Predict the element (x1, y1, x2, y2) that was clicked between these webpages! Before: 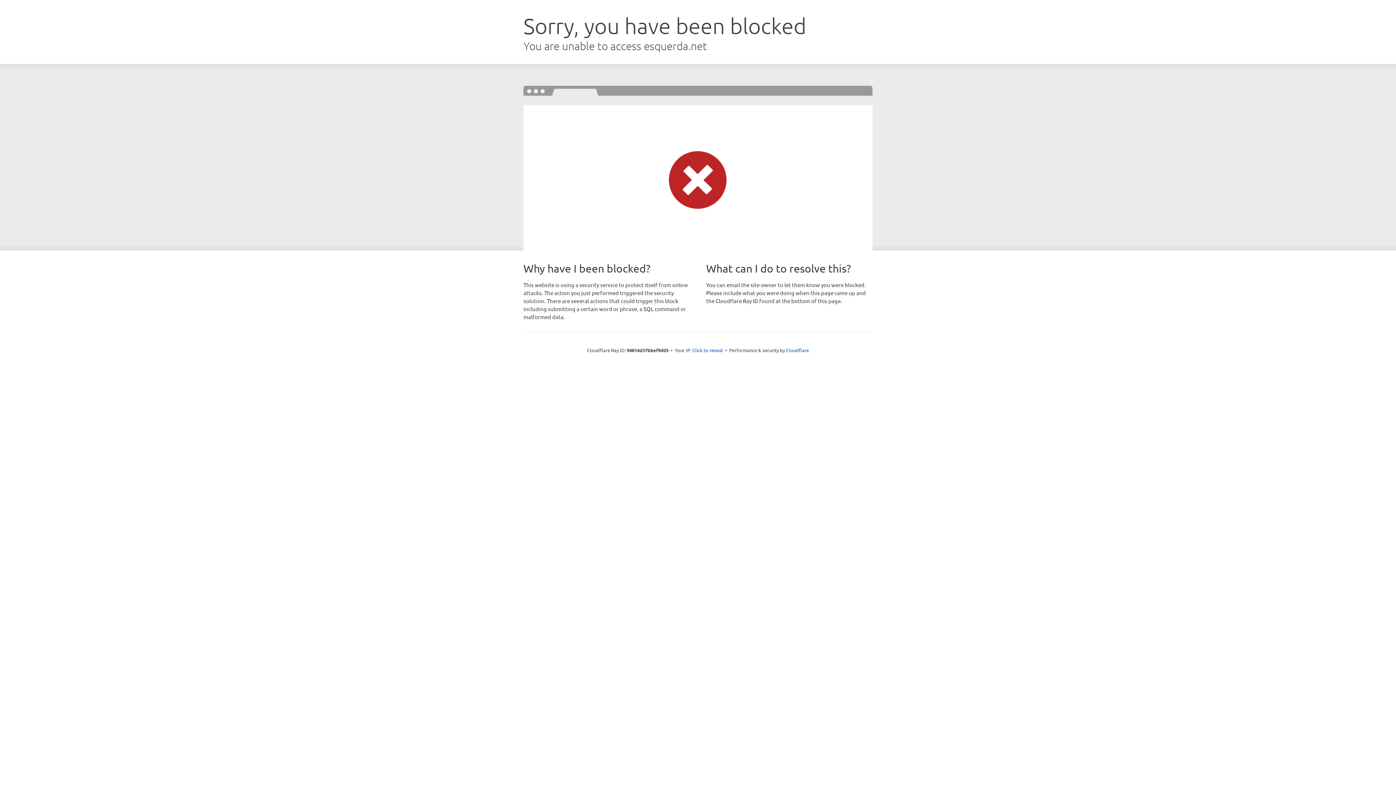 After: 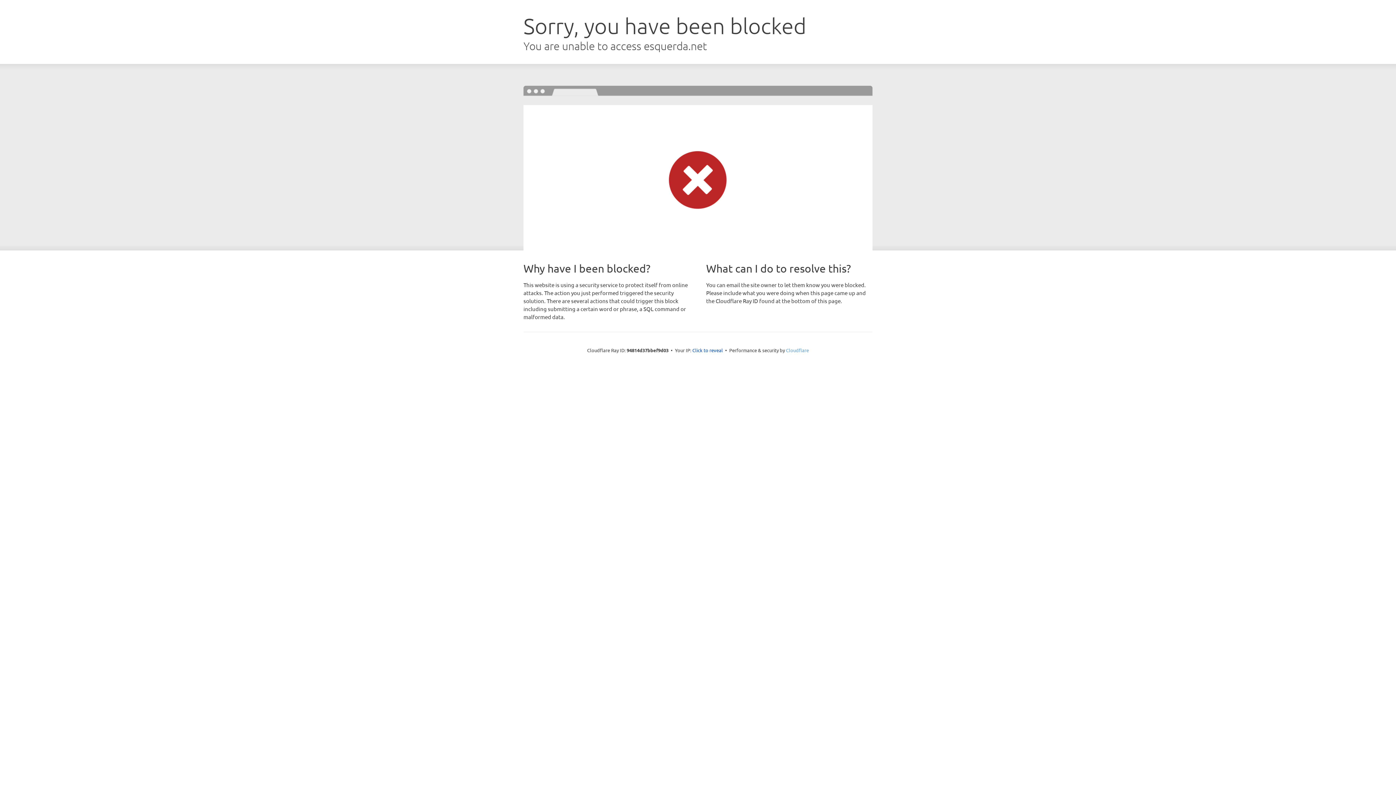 Action: label: Cloudflare bbox: (786, 347, 809, 353)